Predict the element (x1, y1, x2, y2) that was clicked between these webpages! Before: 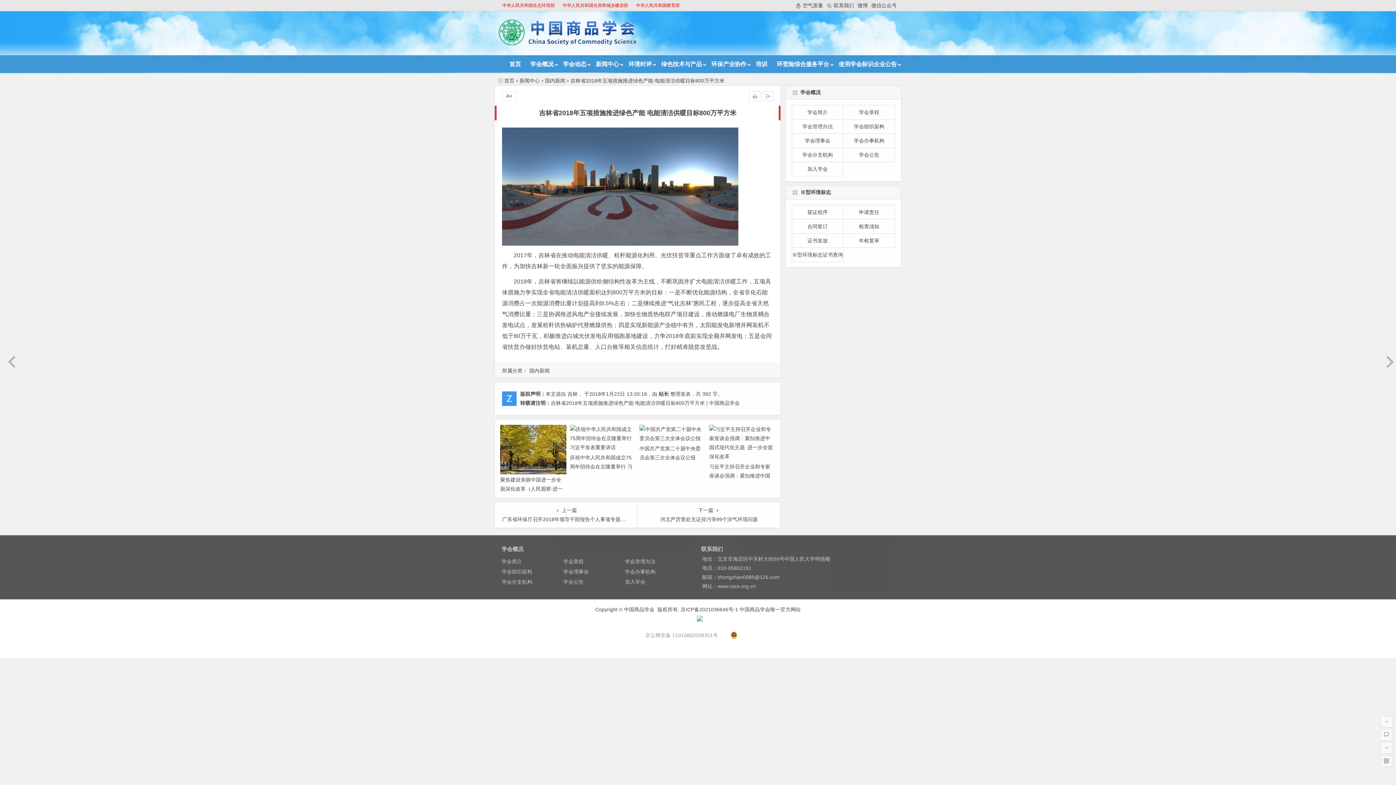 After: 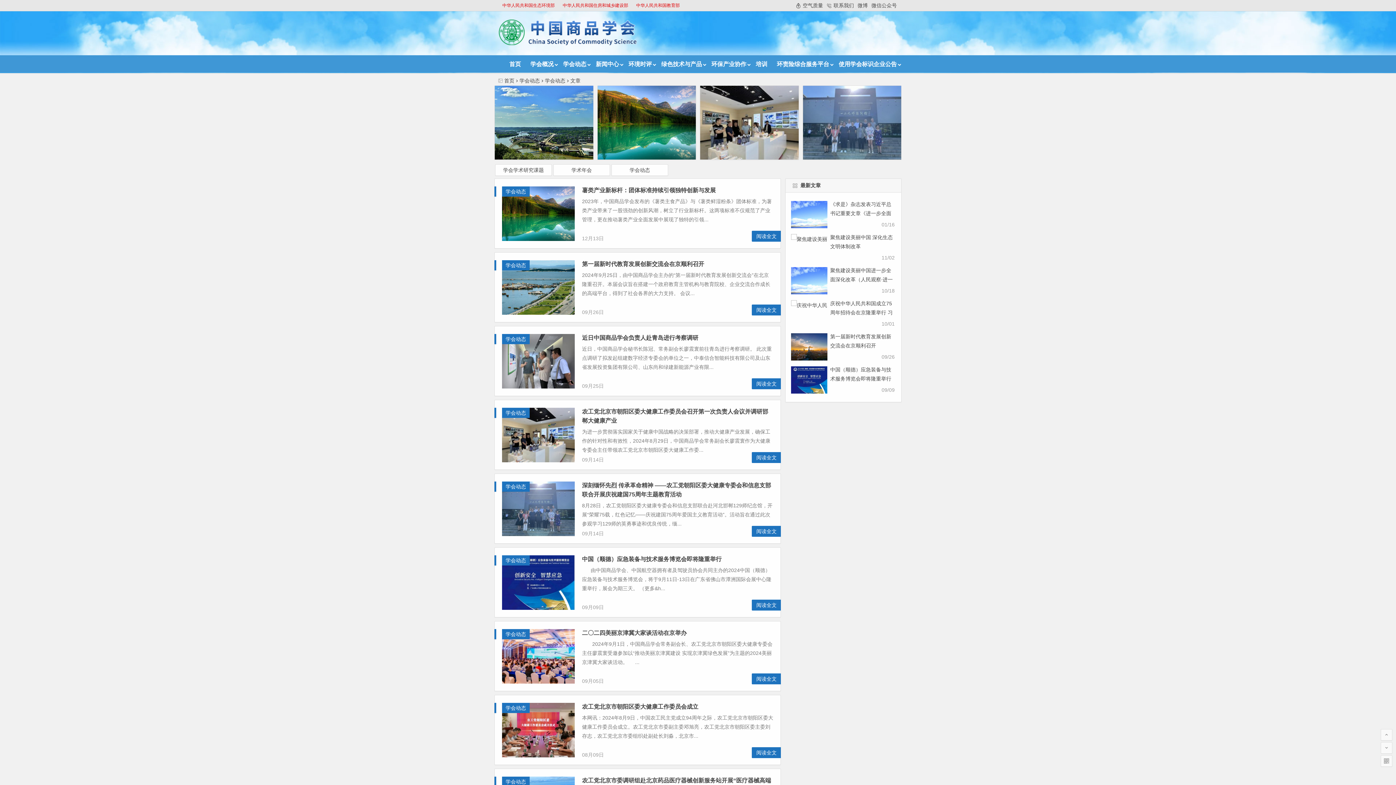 Action: label: 学会动态 bbox: (559, 55, 590, 73)